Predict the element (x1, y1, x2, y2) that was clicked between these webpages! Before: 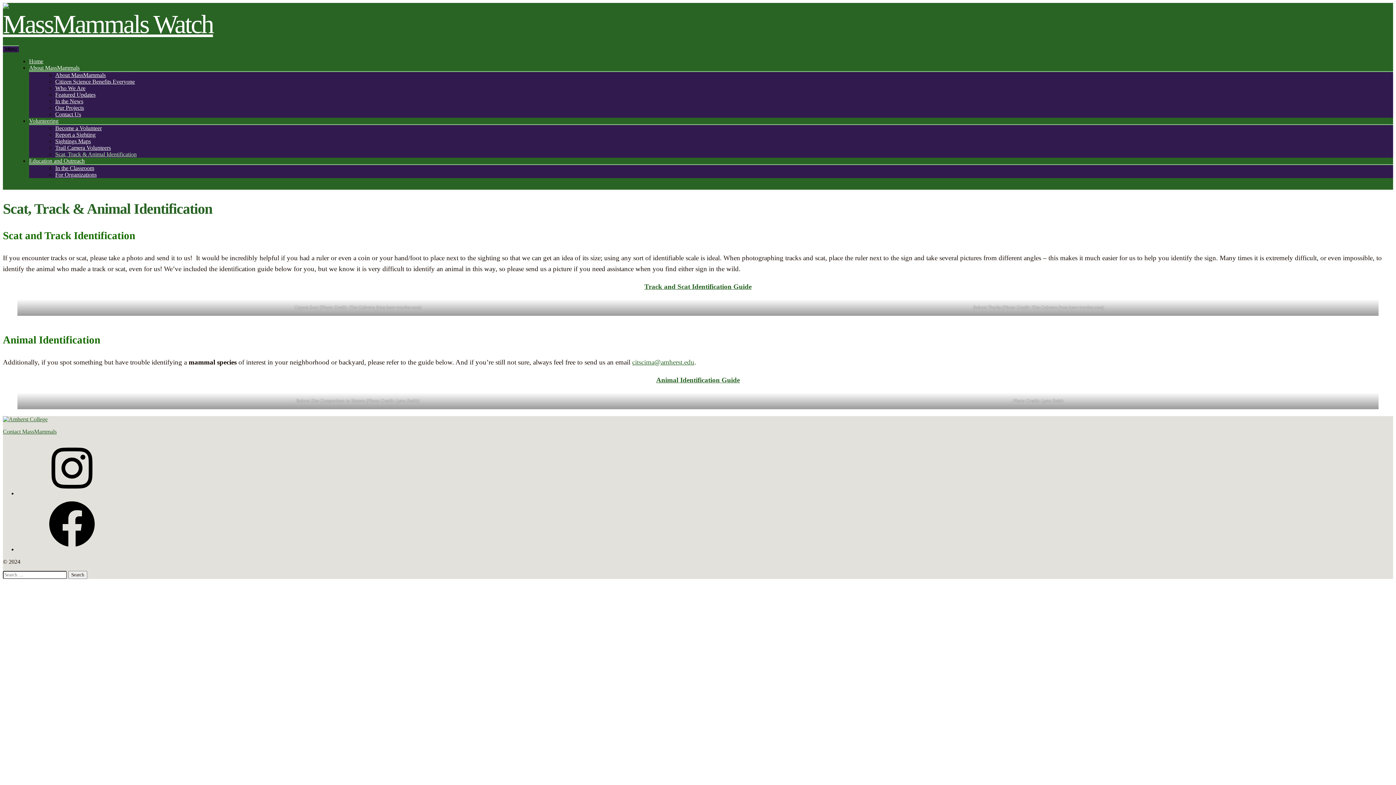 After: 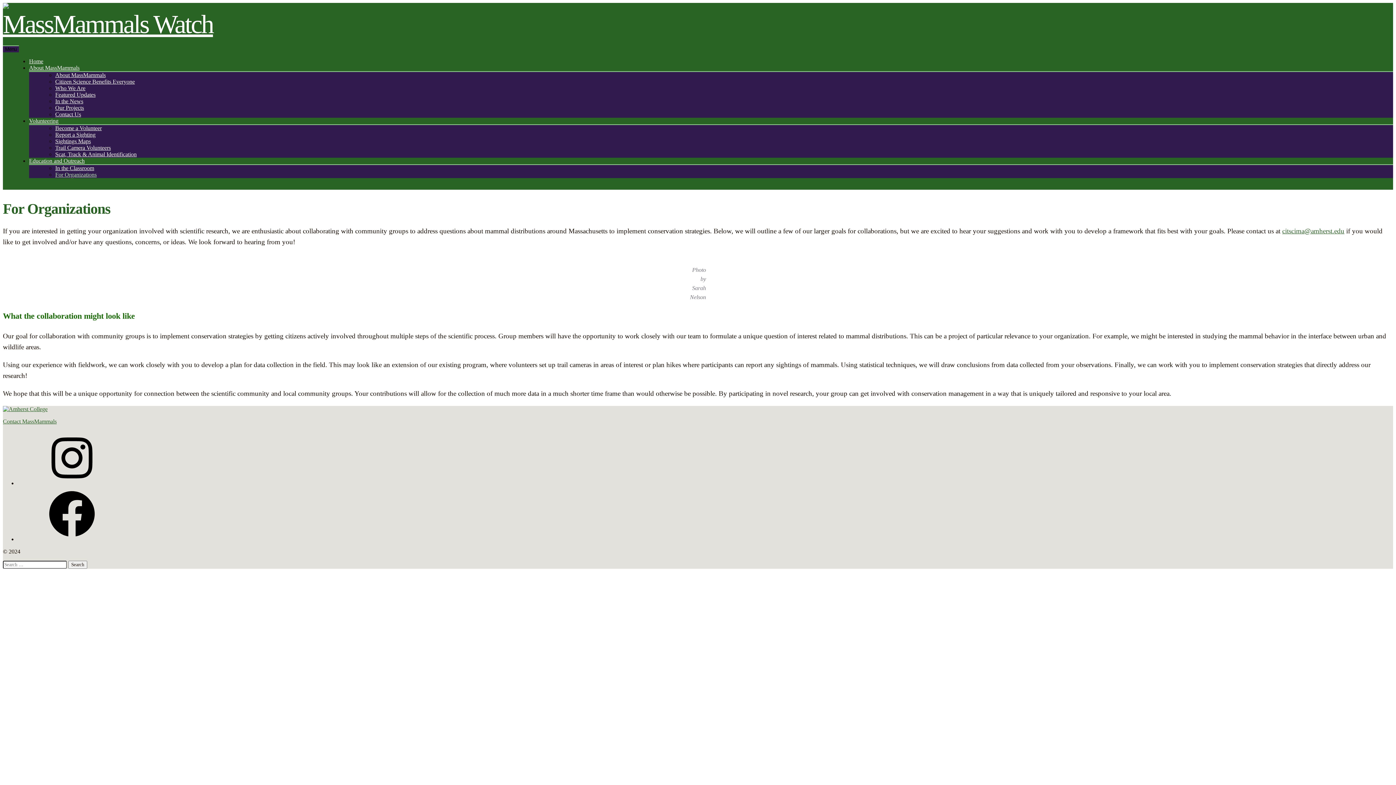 Action: label: For Organizations bbox: (55, 171, 96, 177)